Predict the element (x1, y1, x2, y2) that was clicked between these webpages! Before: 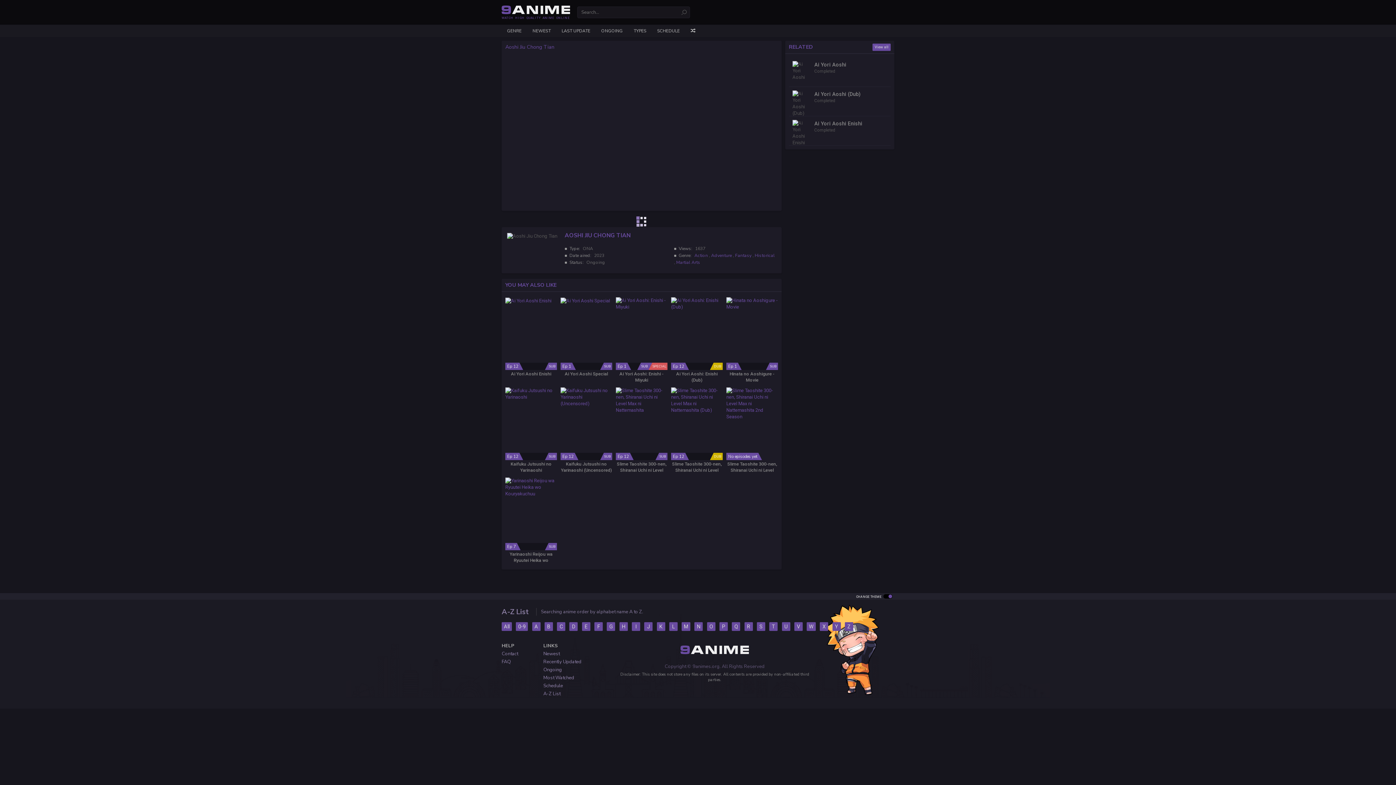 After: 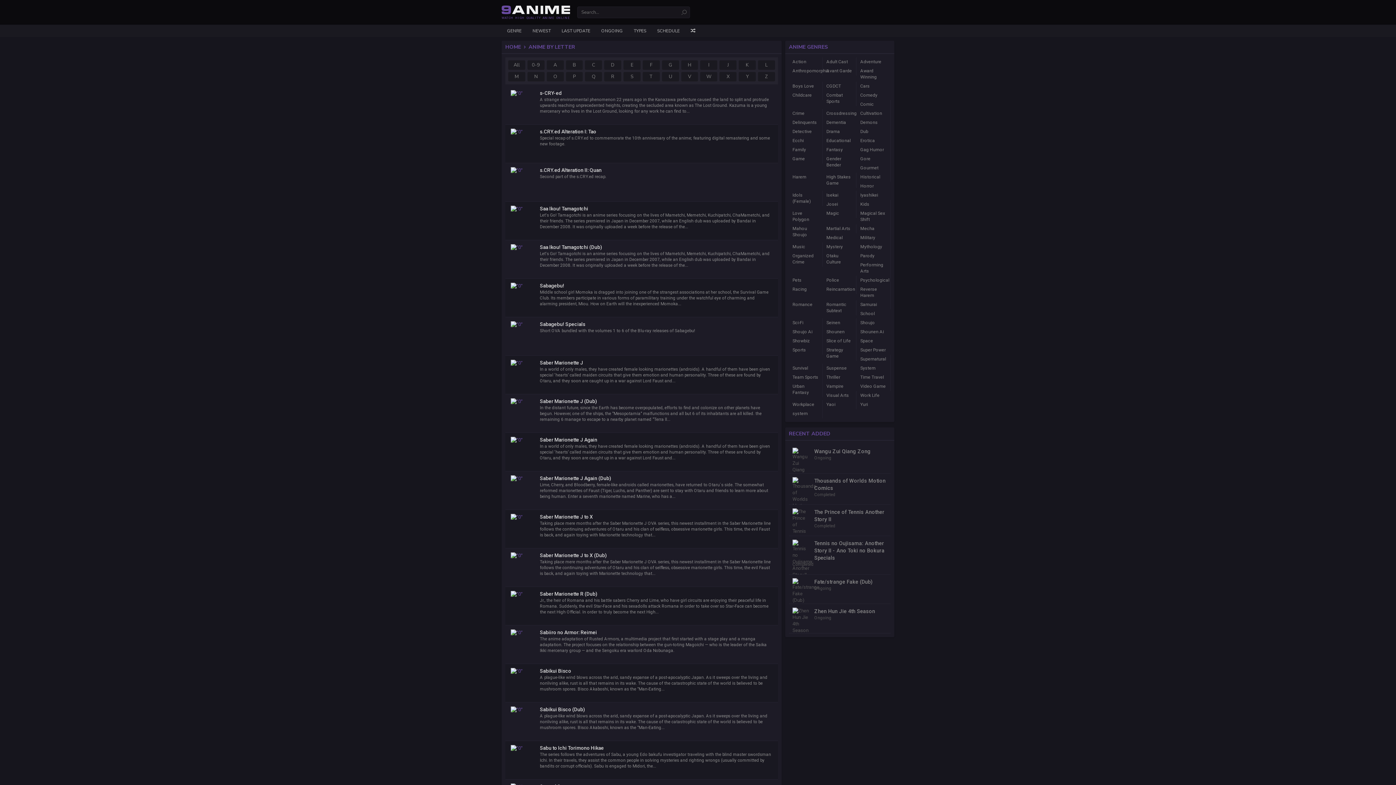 Action: bbox: (757, 622, 765, 631) label: S